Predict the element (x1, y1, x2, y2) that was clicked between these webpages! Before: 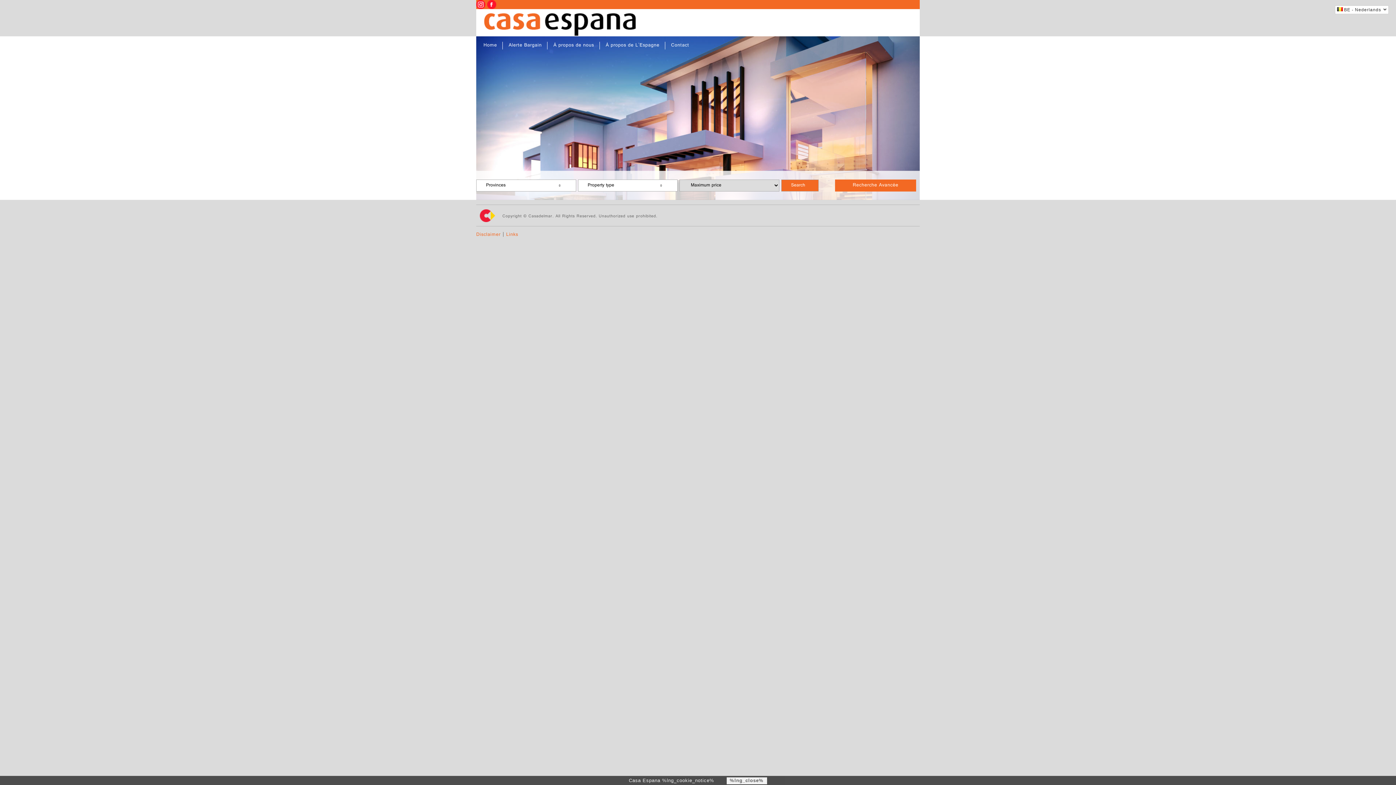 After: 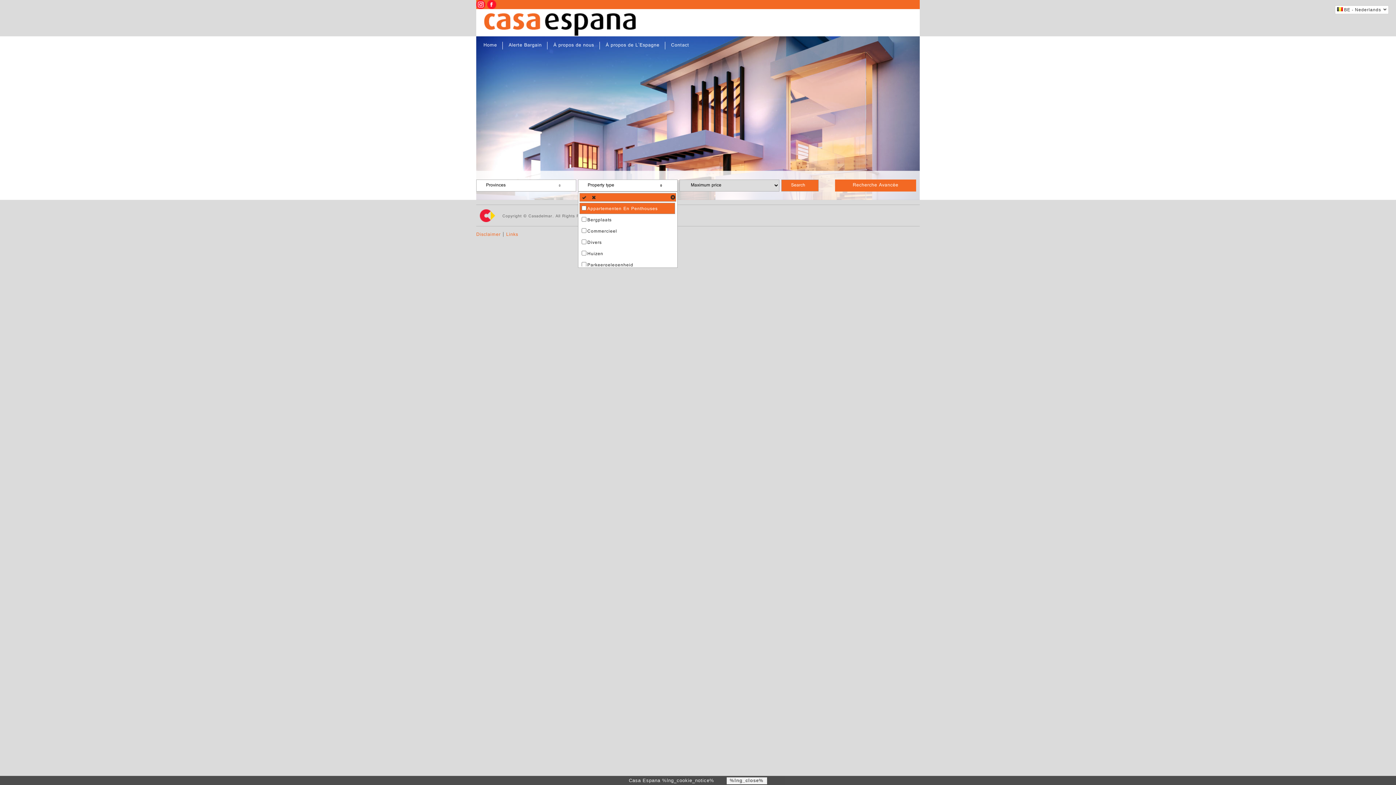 Action: bbox: (578, 179, 677, 191) label: Property type